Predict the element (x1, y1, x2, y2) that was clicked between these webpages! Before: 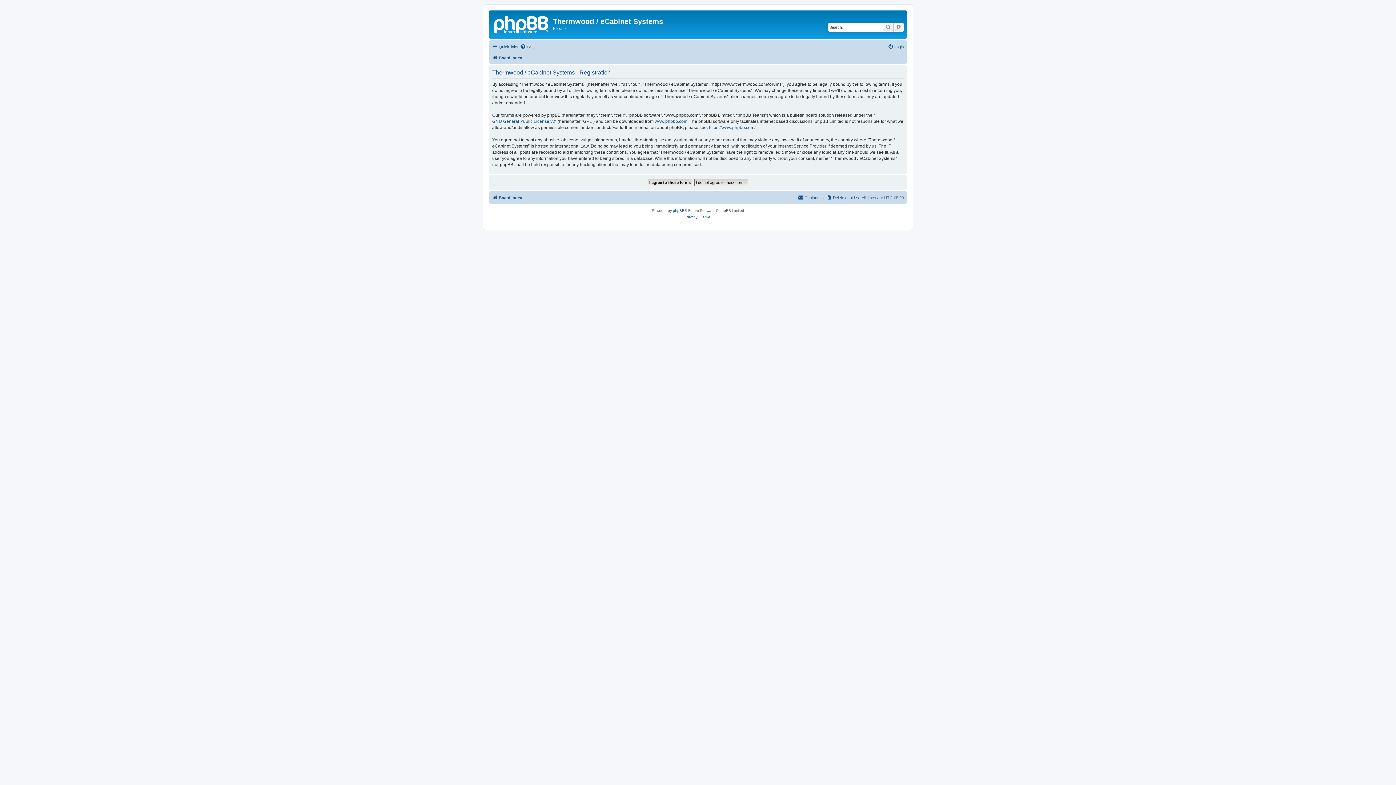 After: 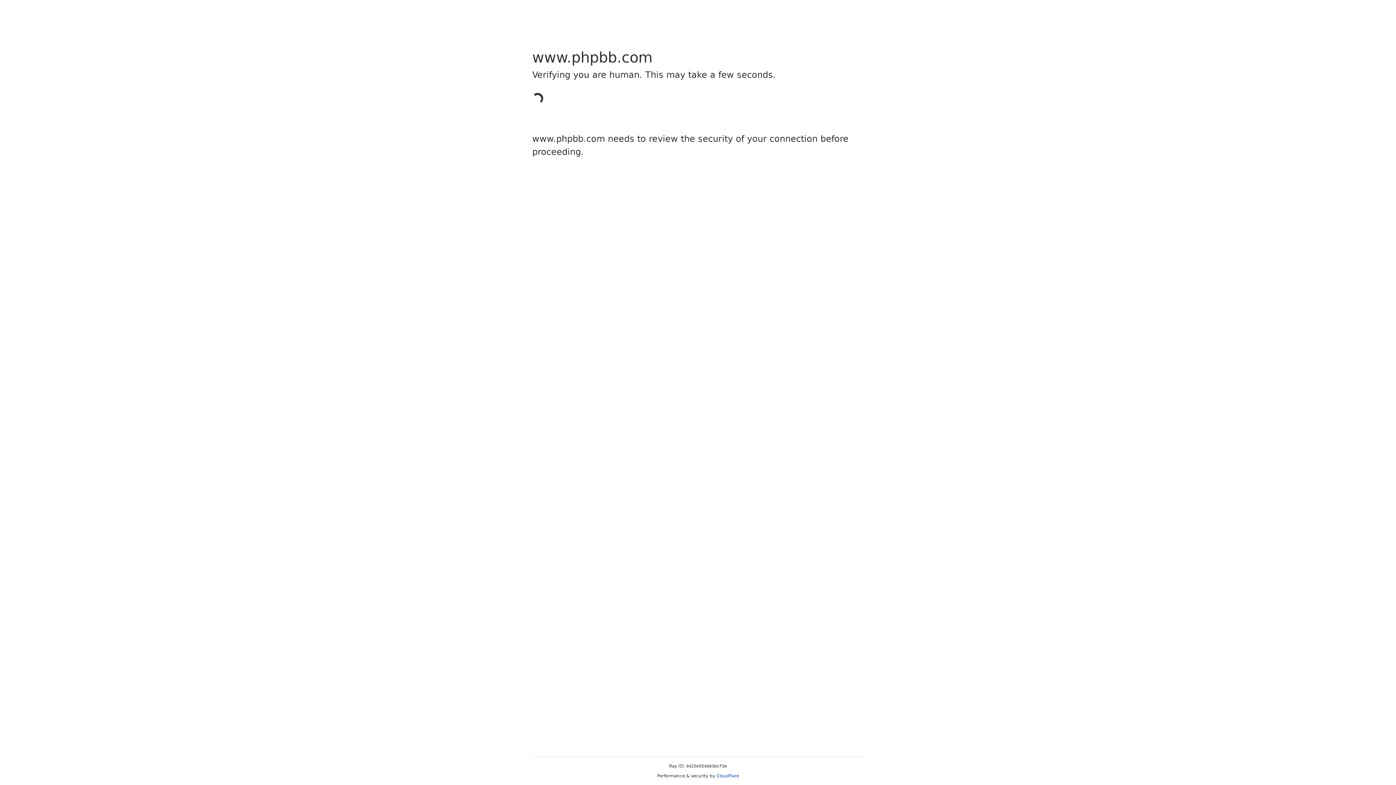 Action: bbox: (673, 207, 684, 214) label: phpBB